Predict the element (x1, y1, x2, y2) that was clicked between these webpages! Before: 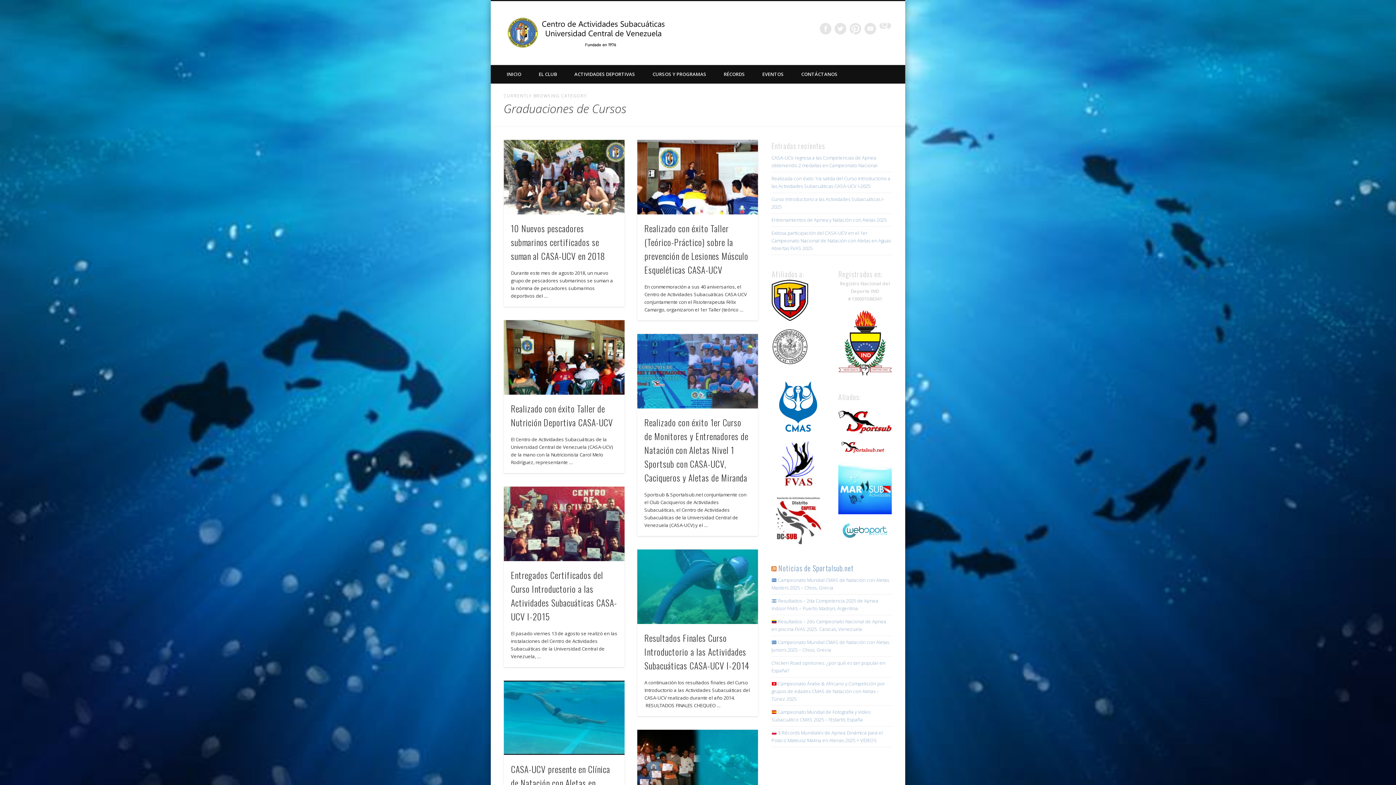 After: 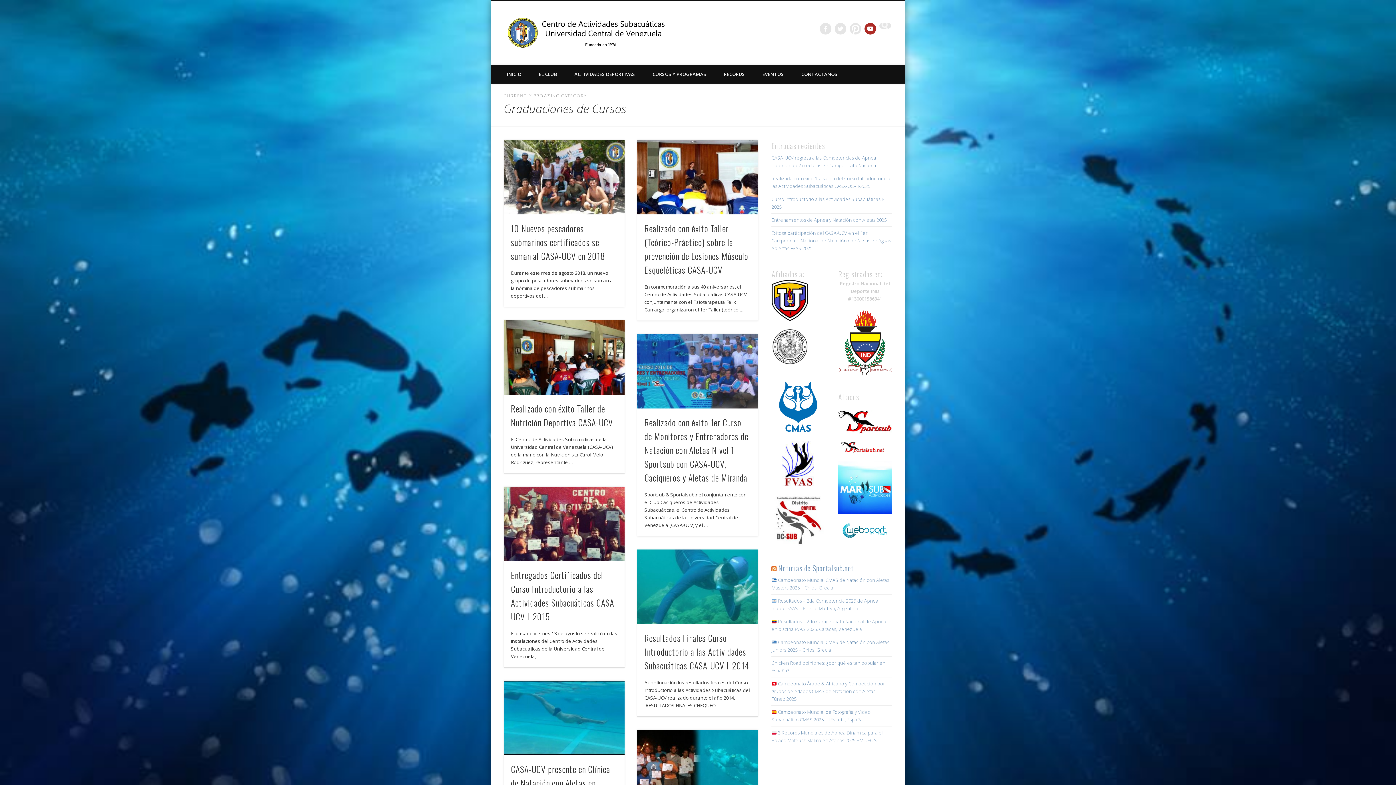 Action: label: Youtube bbox: (864, 22, 876, 34)